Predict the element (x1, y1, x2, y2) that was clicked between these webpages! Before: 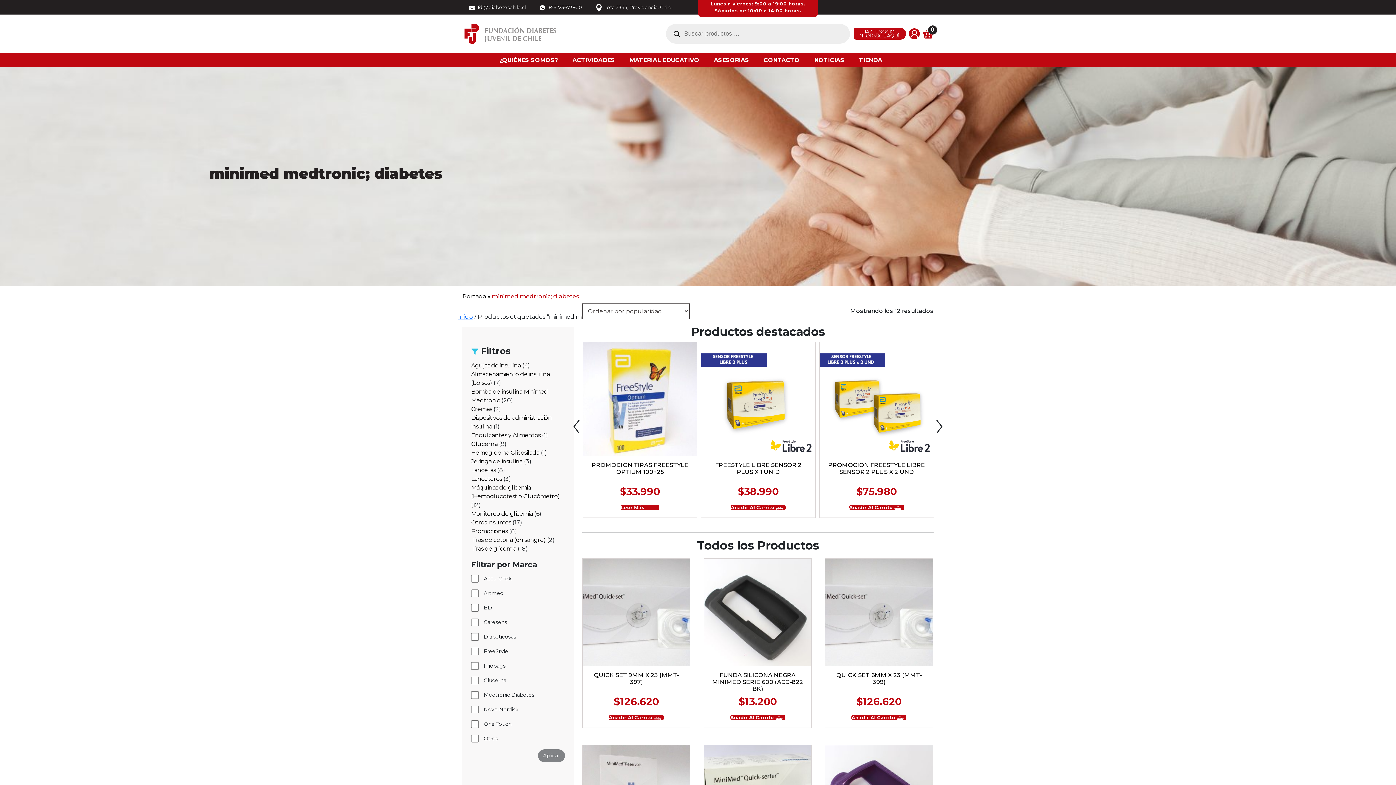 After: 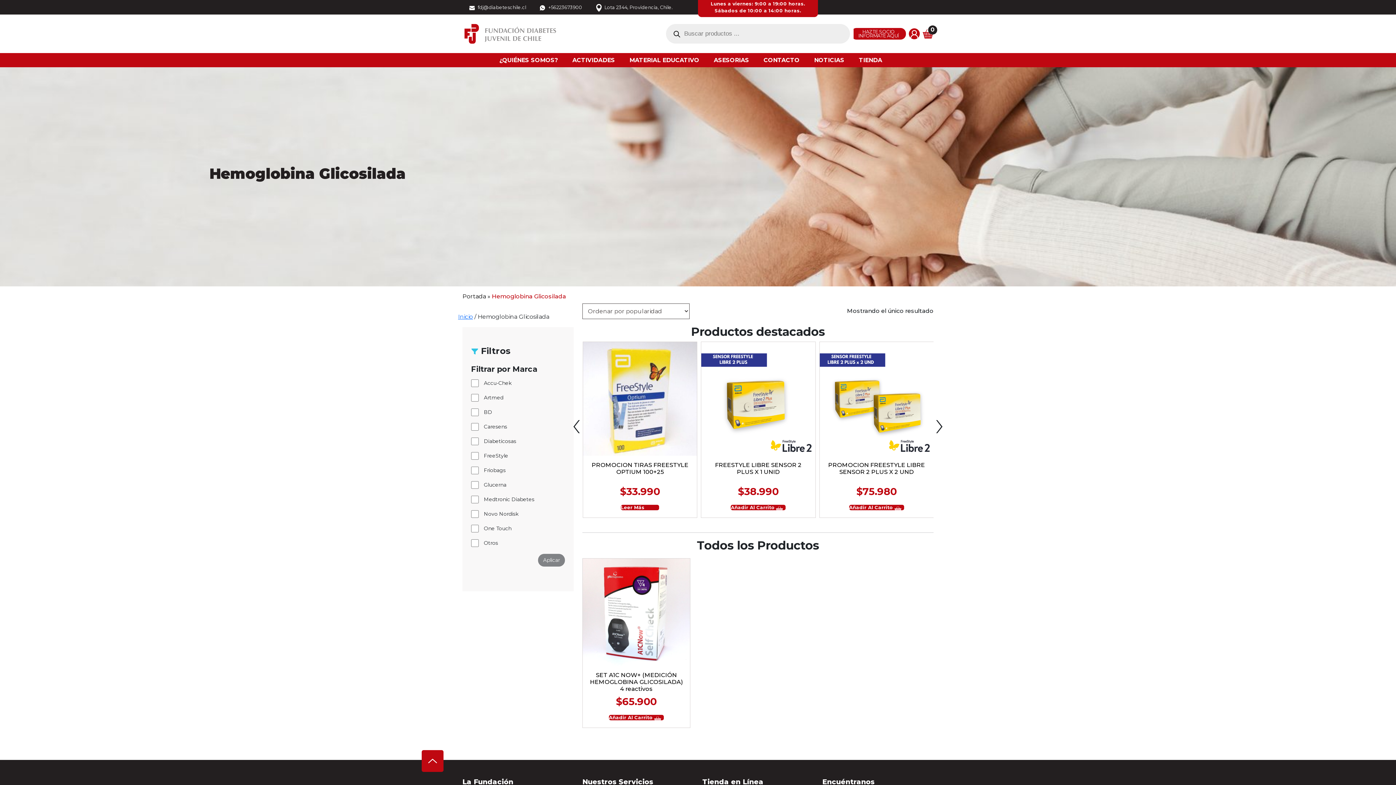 Action: bbox: (471, 449, 539, 456) label: Hemoglobina Glicosilada